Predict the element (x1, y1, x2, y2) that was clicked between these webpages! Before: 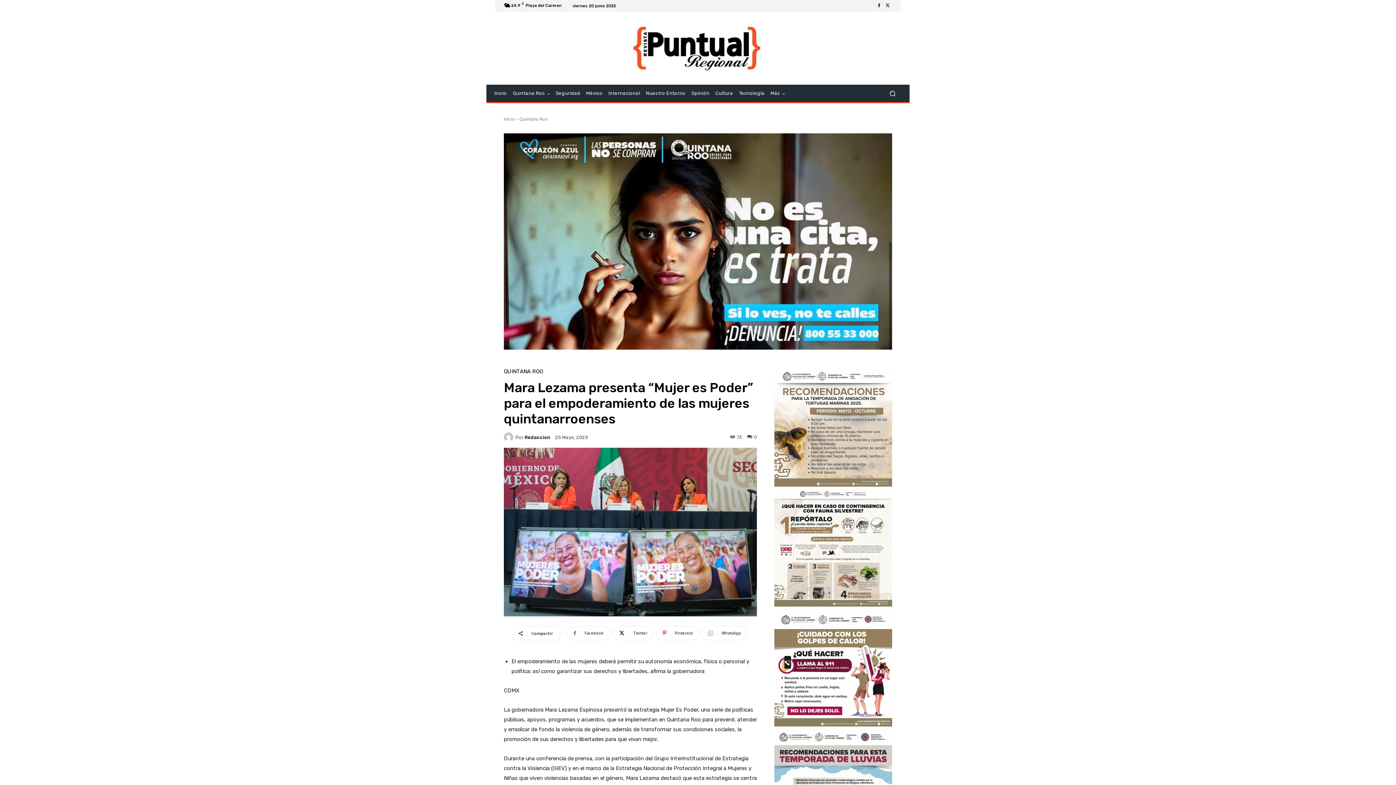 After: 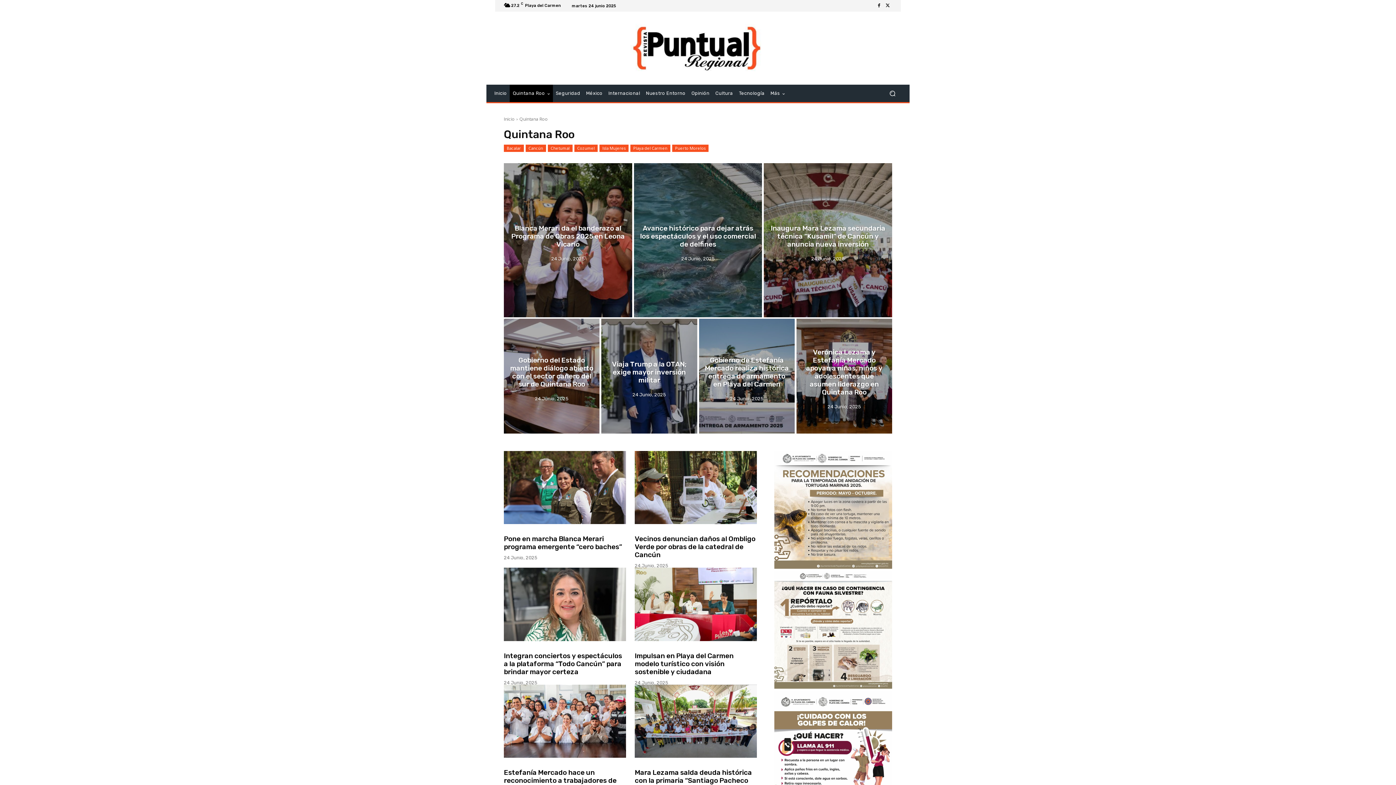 Action: bbox: (519, 116, 548, 122) label: Quintana Roo